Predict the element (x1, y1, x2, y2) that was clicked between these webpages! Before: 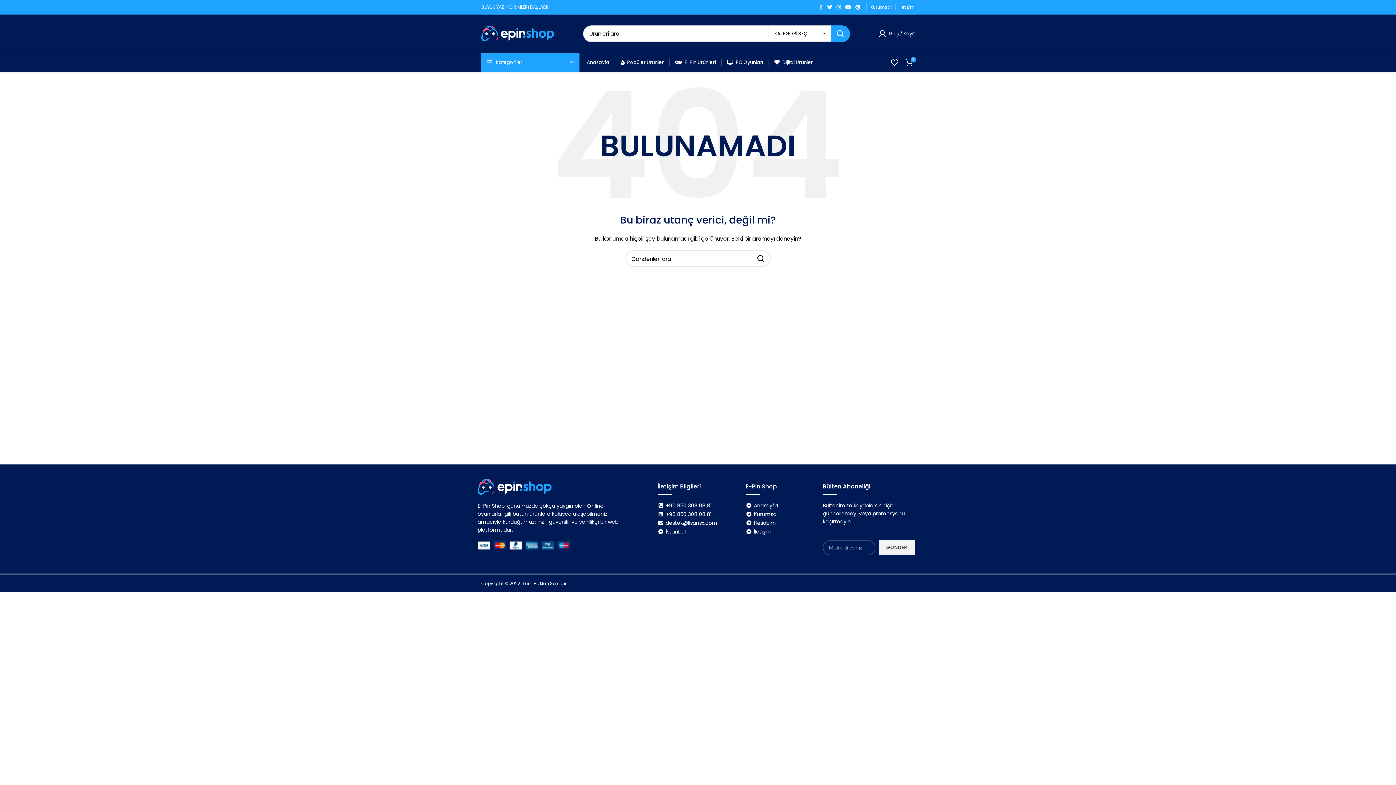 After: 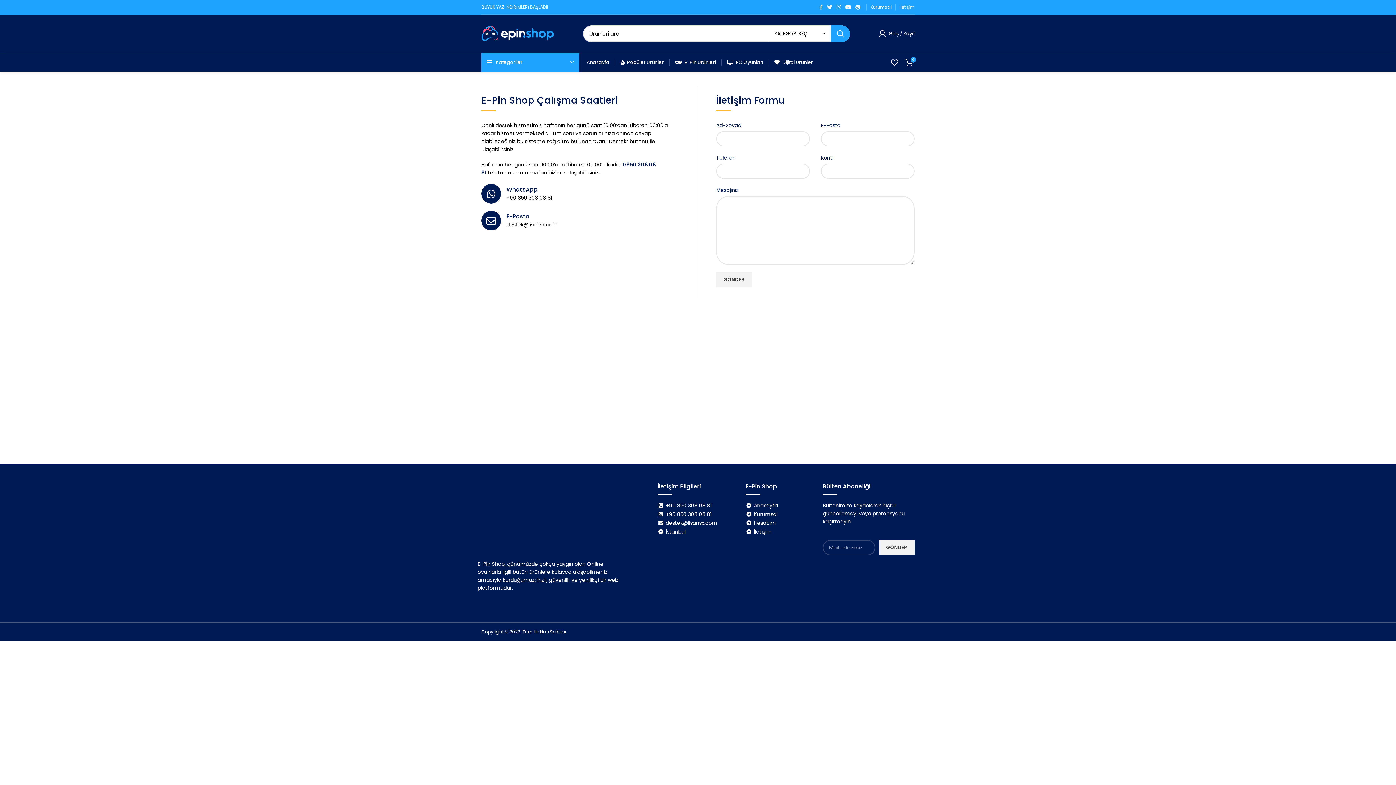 Action: bbox: (745, 528, 815, 536) label: İletişim